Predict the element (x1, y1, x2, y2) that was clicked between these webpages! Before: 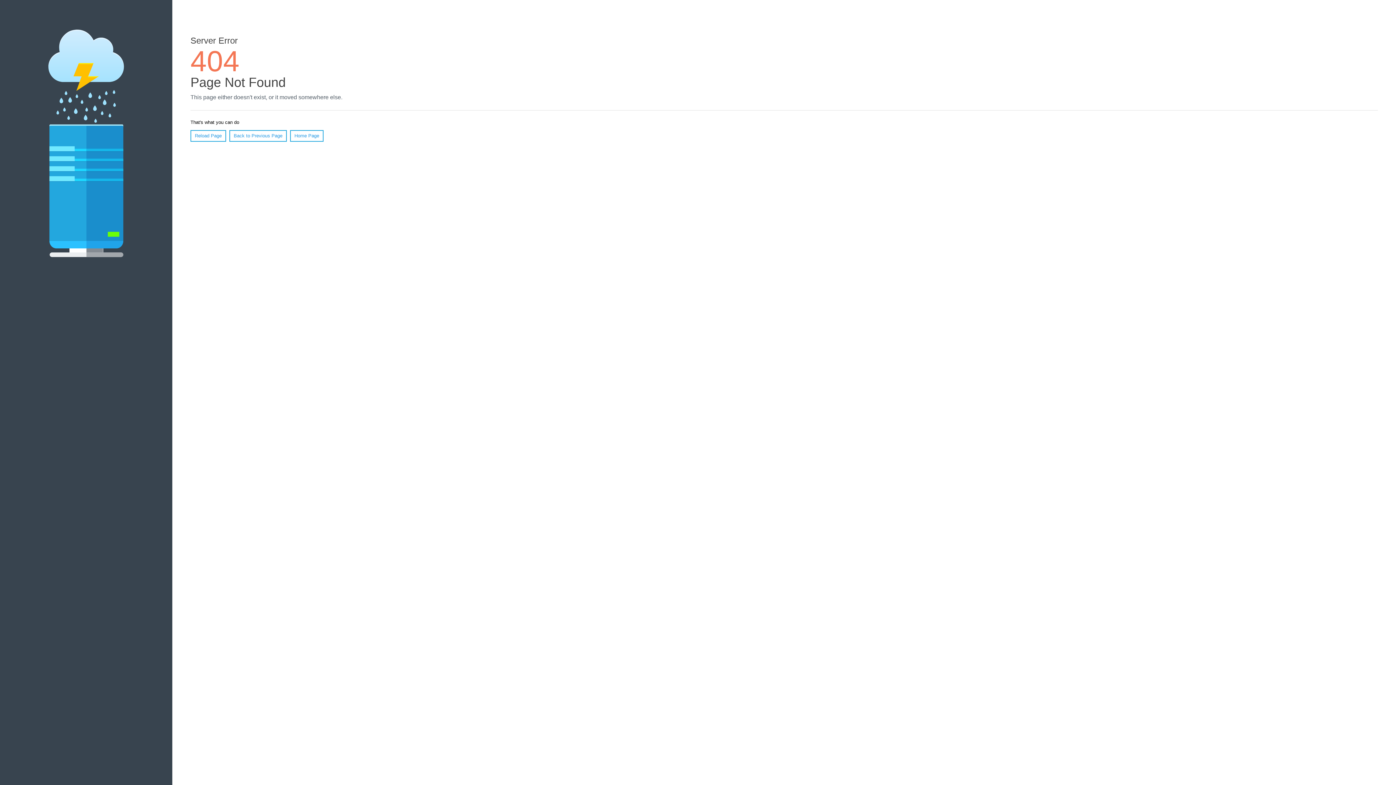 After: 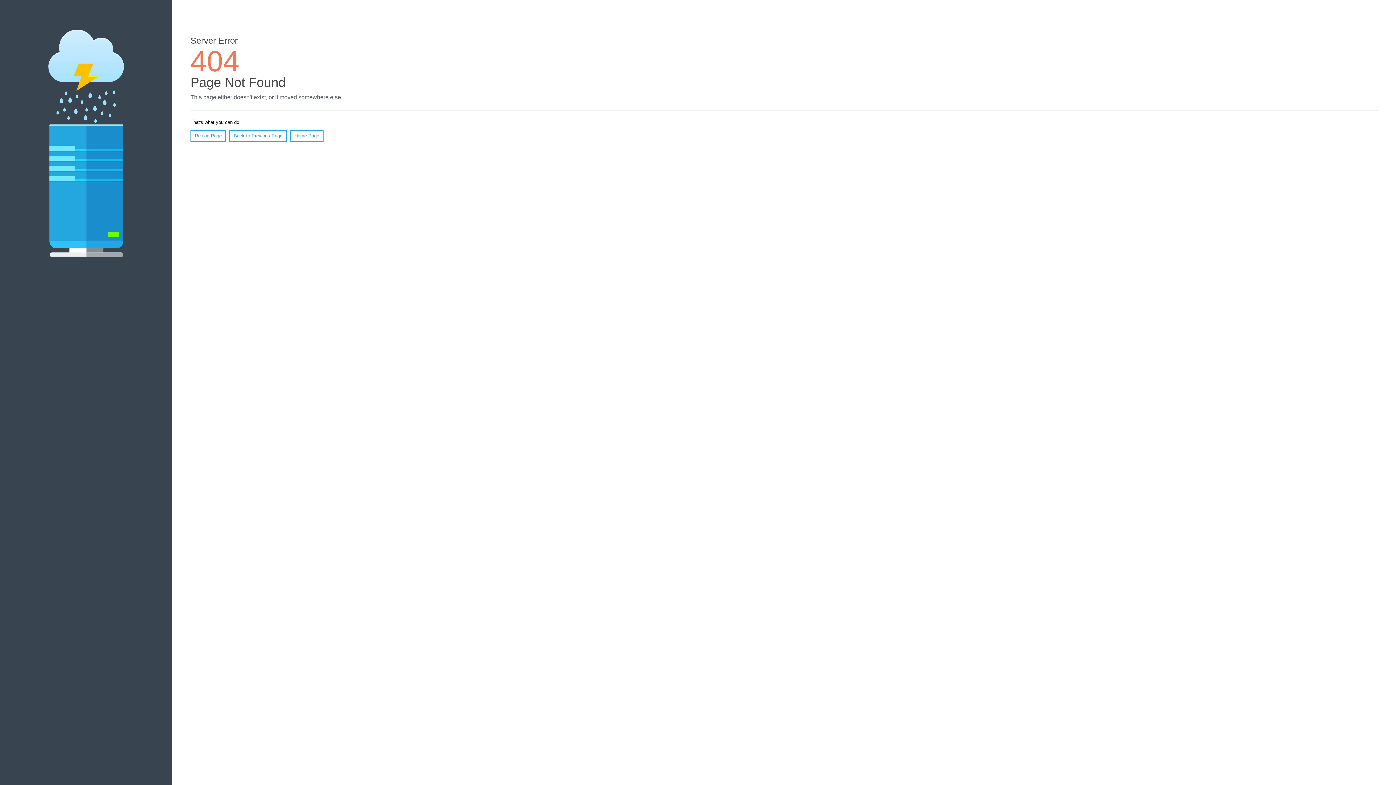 Action: label: Reload Page bbox: (190, 130, 226, 141)